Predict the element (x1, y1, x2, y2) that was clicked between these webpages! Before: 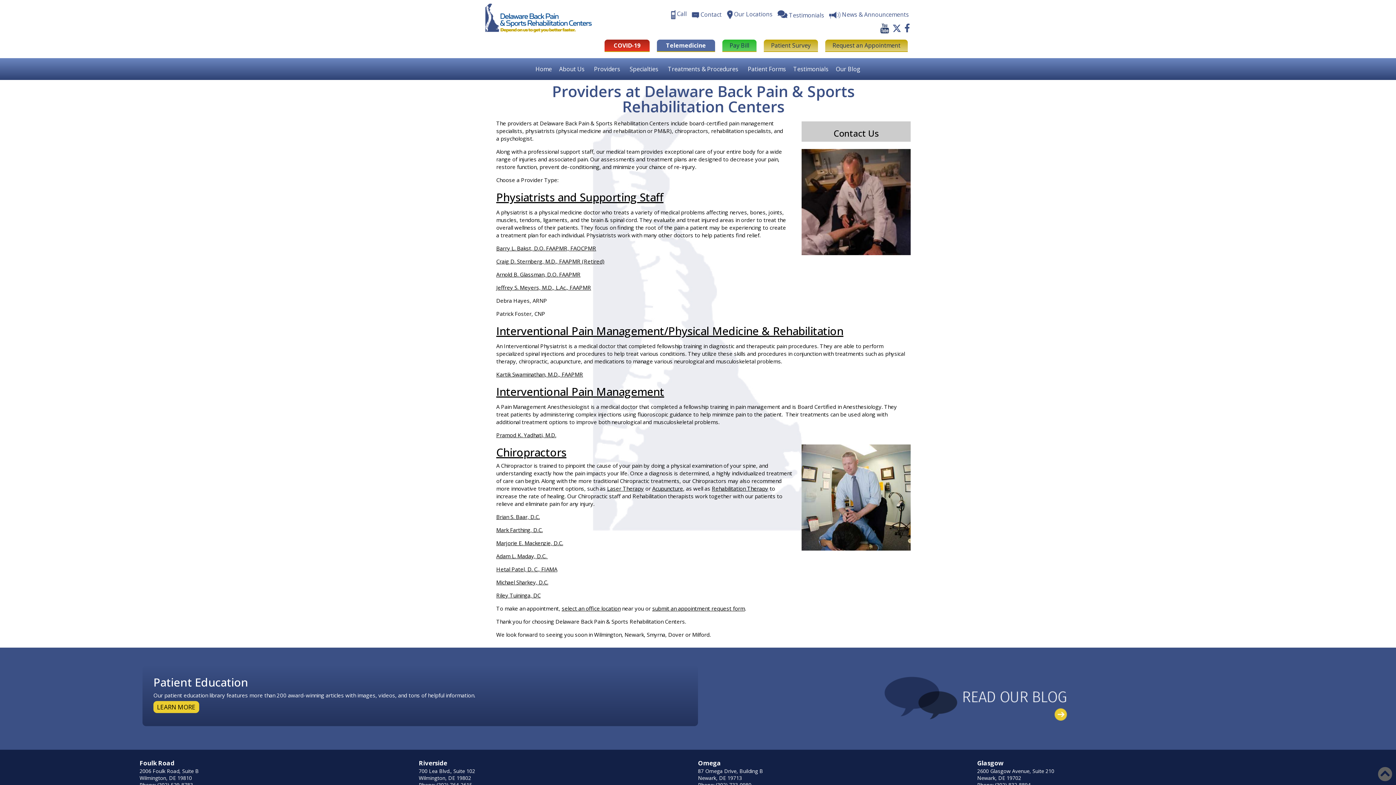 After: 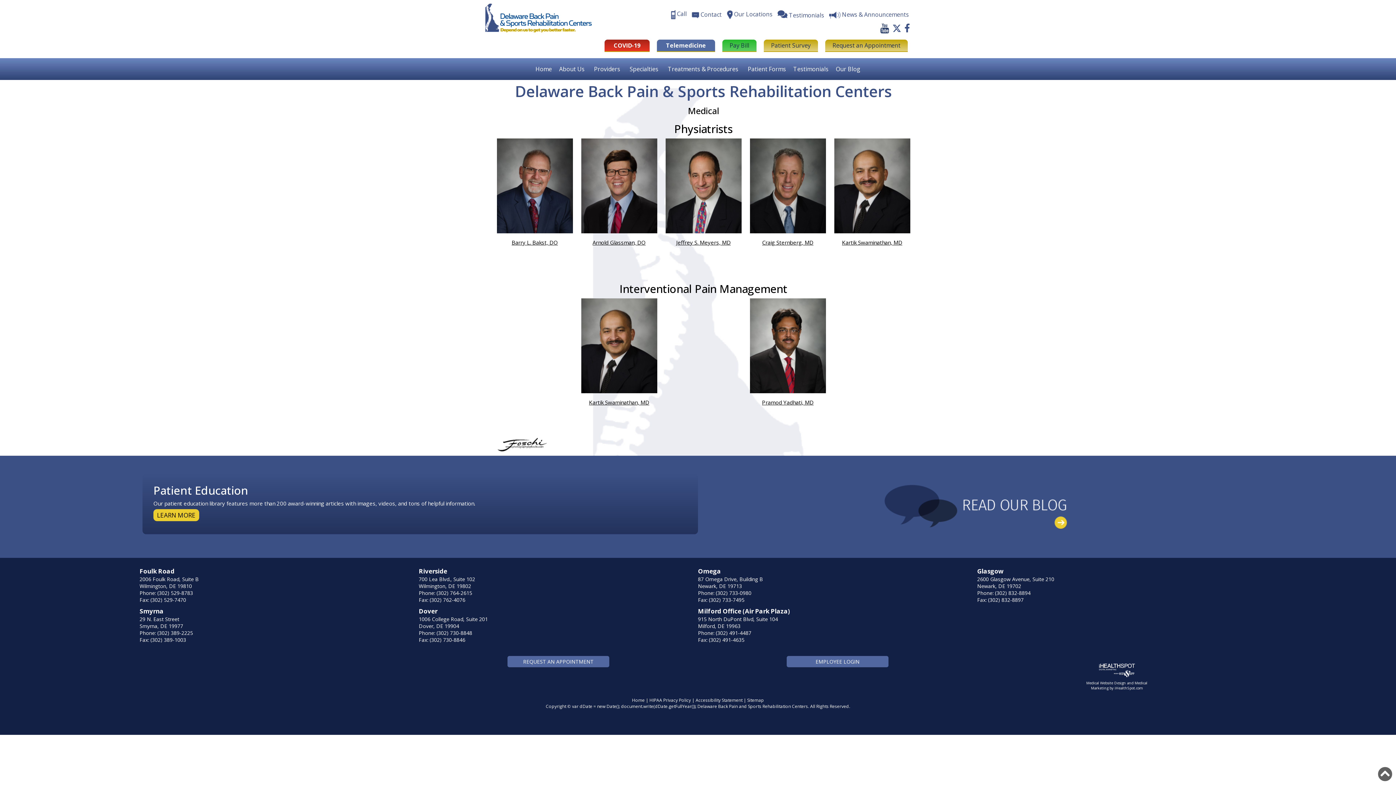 Action: label: Interventional Pain Management/Physical Medicine & Rehabilitation
 bbox: (496, 323, 843, 338)